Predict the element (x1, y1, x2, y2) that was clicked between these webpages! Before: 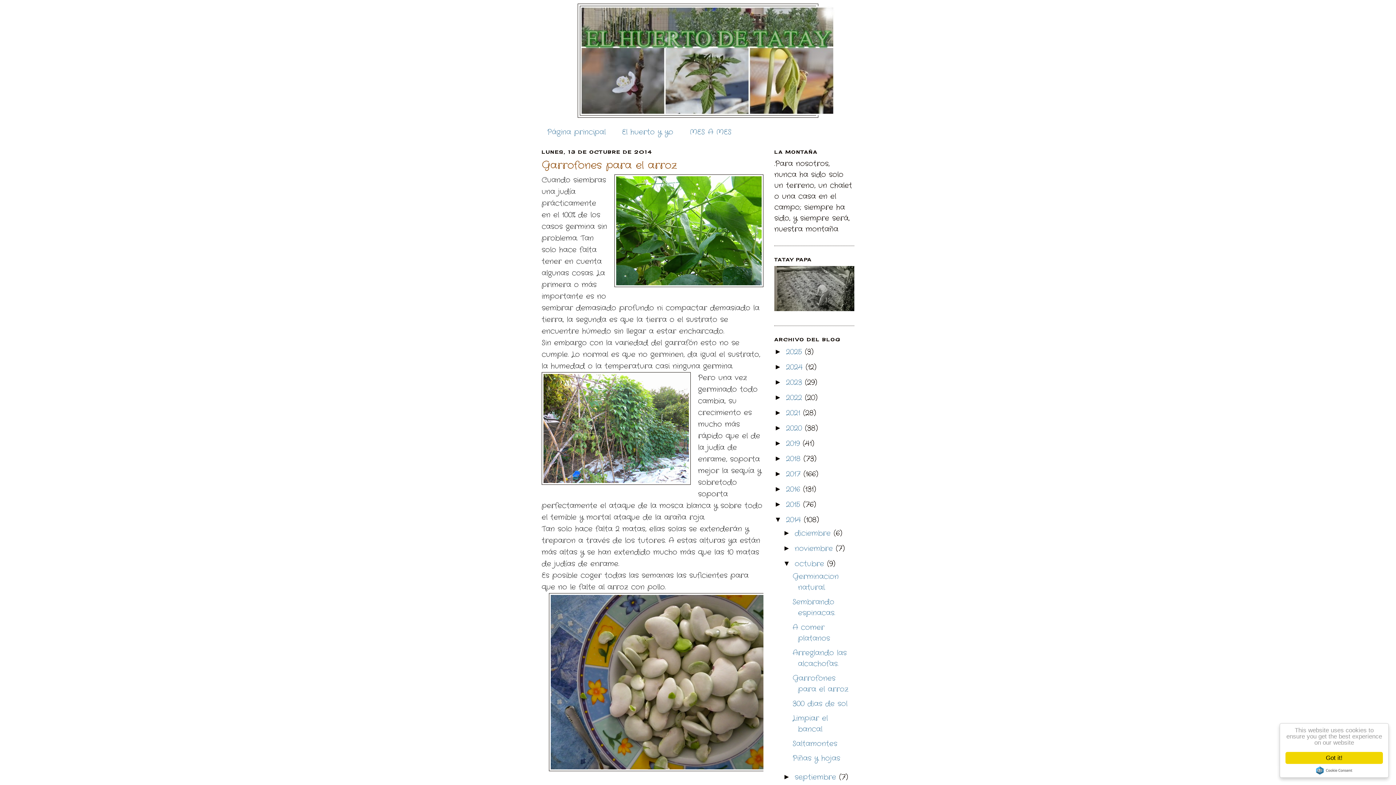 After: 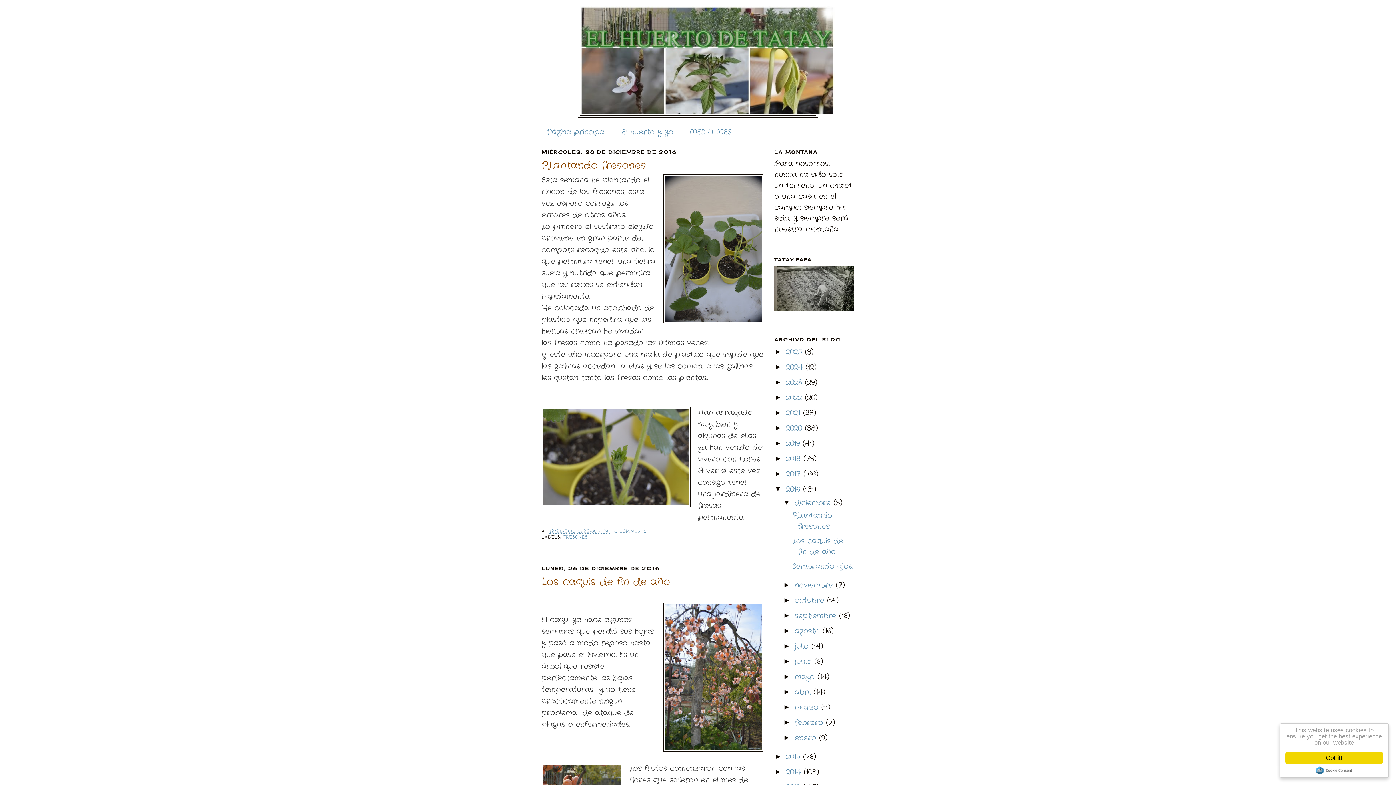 Action: label: 2016  bbox: (786, 484, 803, 494)